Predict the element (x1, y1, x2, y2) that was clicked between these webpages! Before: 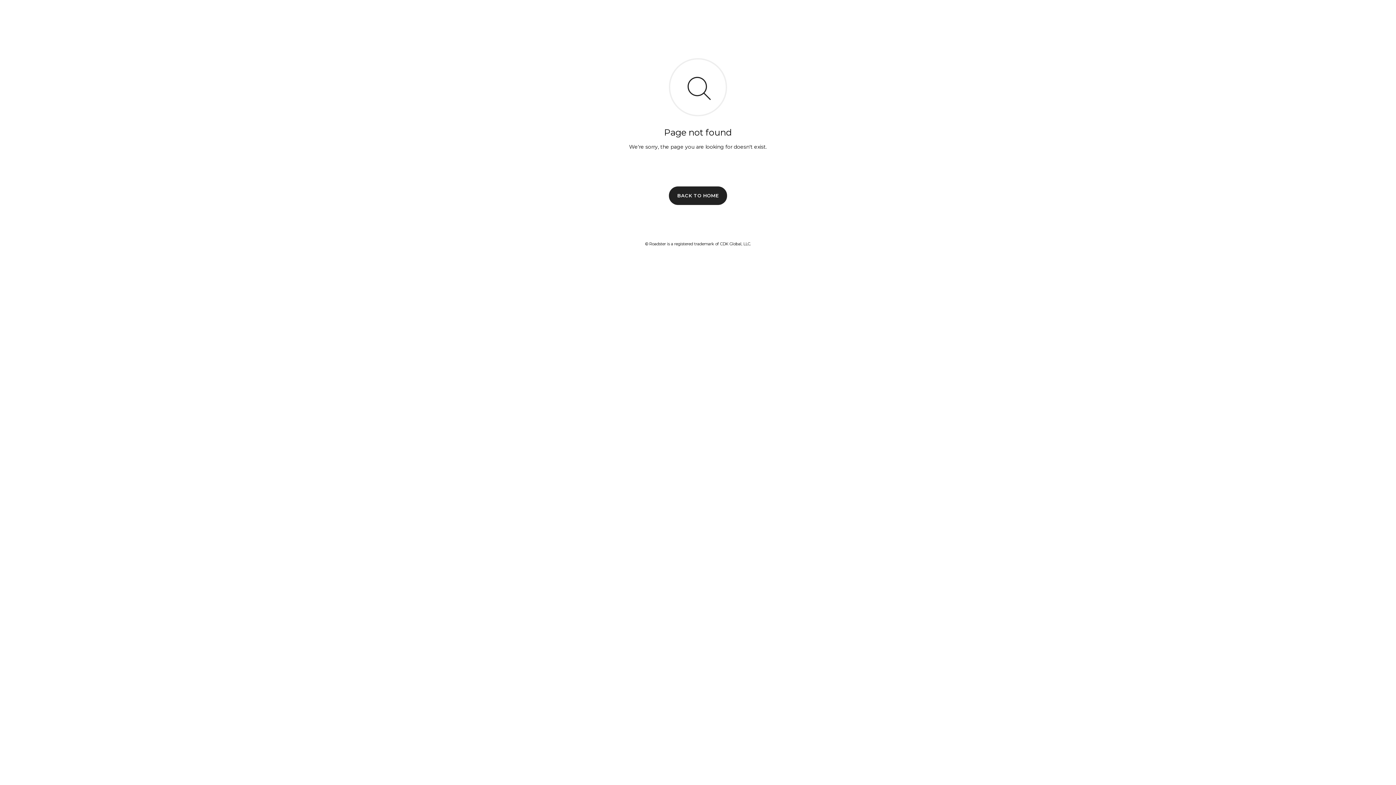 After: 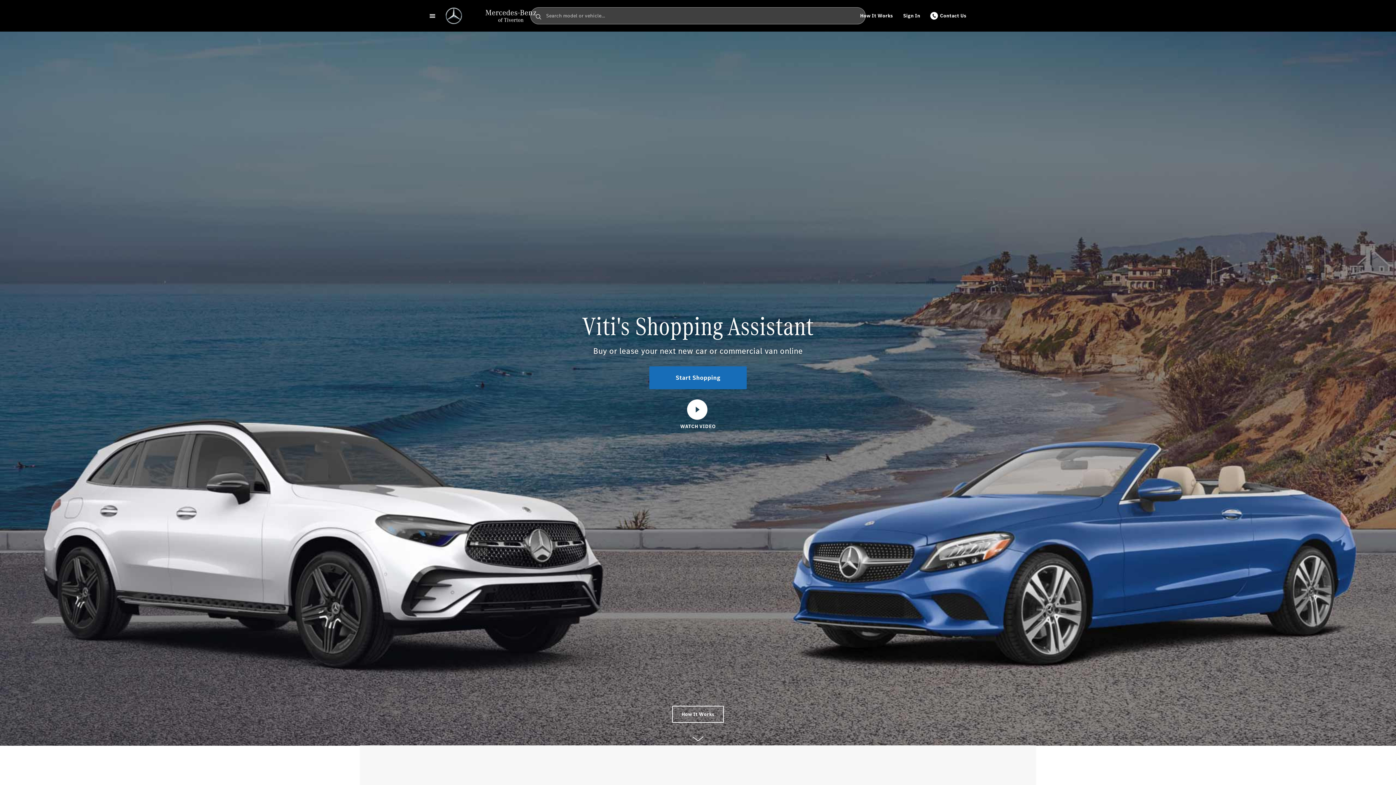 Action: label: BACK TO HOME bbox: (669, 186, 727, 204)